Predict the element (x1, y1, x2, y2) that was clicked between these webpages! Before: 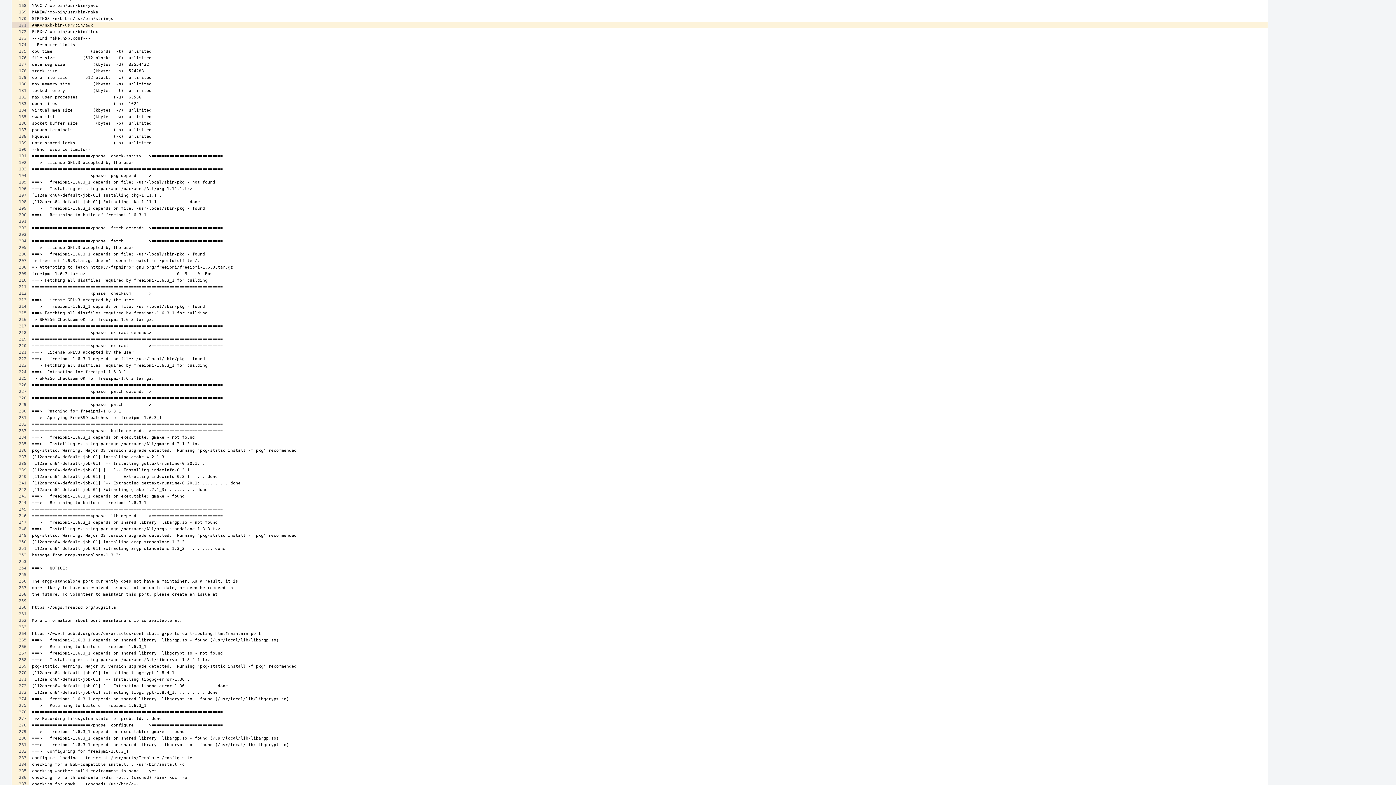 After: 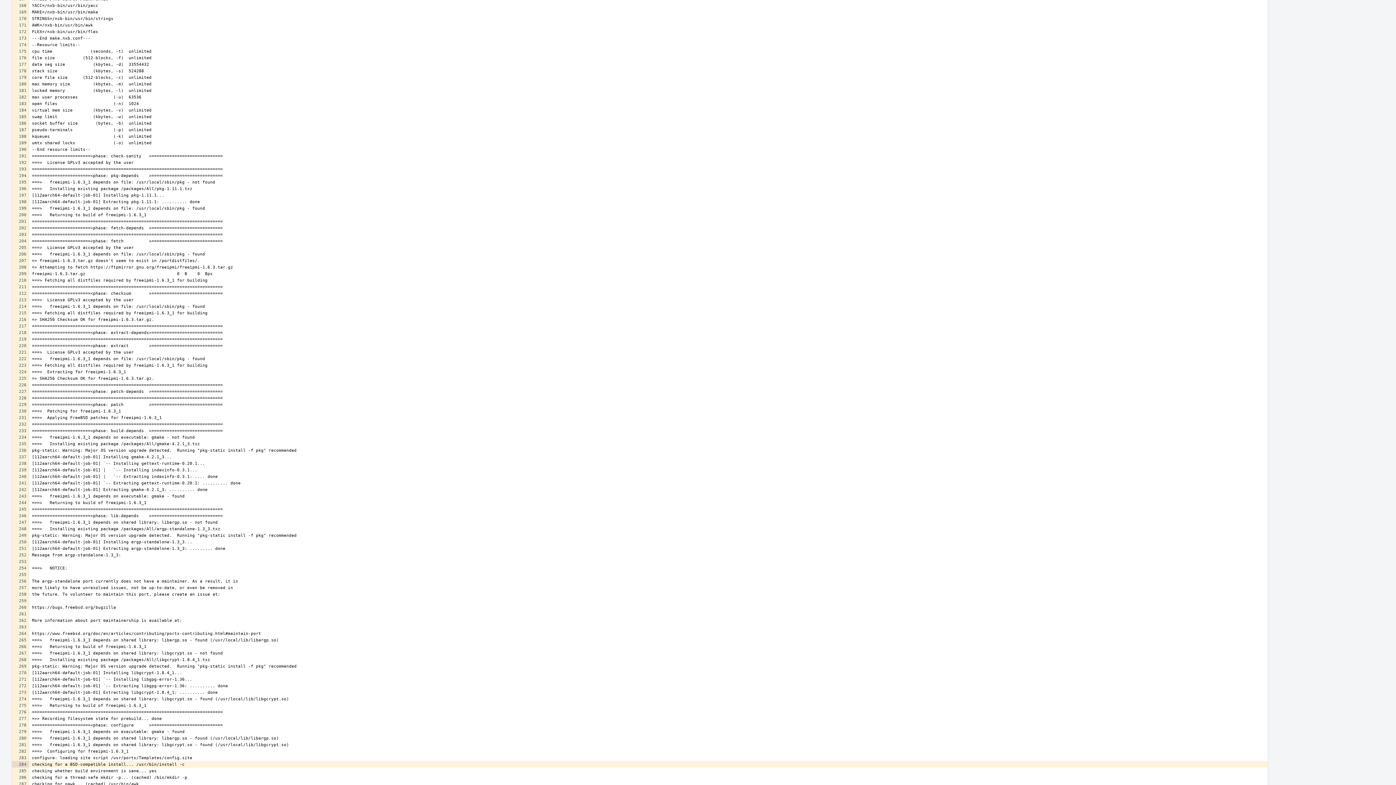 Action: bbox: (12, 761, 28, 768)